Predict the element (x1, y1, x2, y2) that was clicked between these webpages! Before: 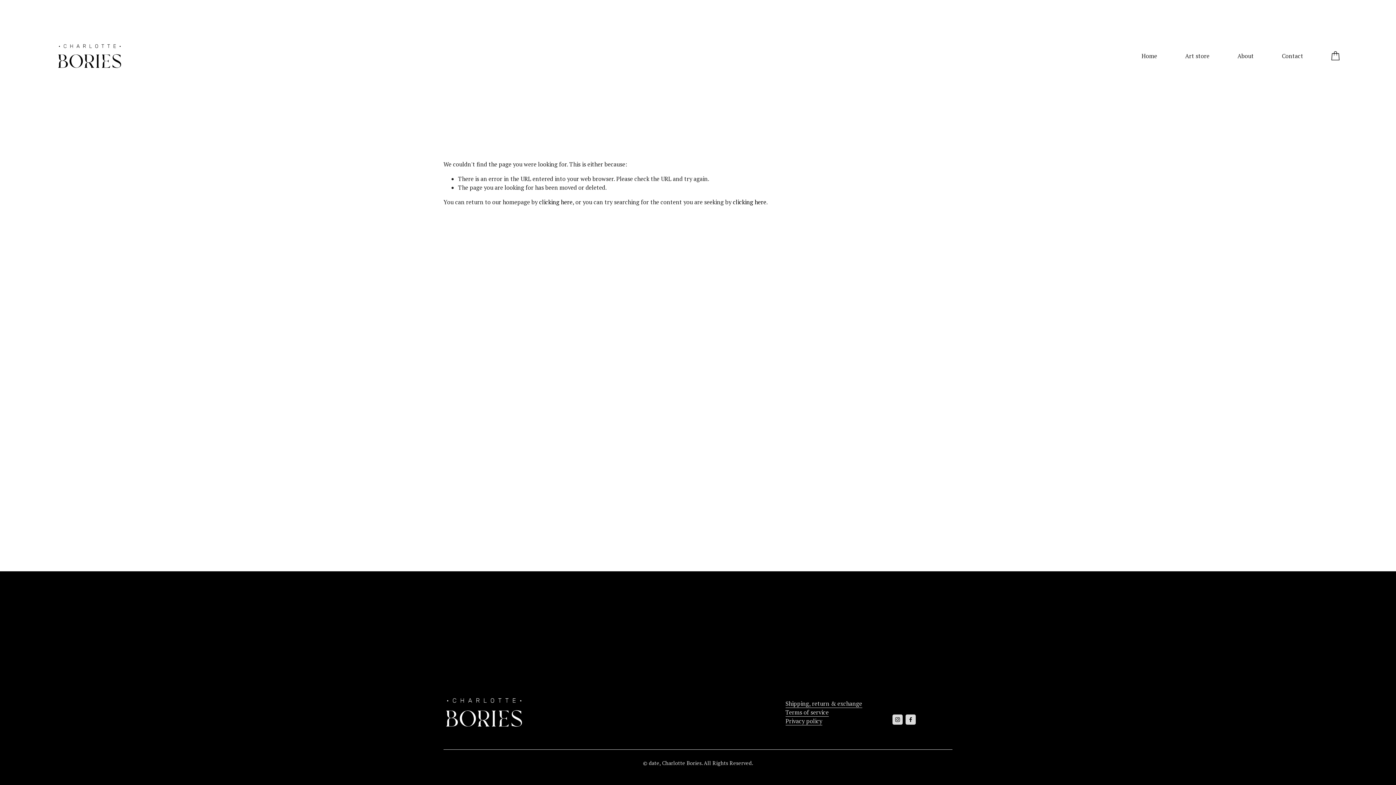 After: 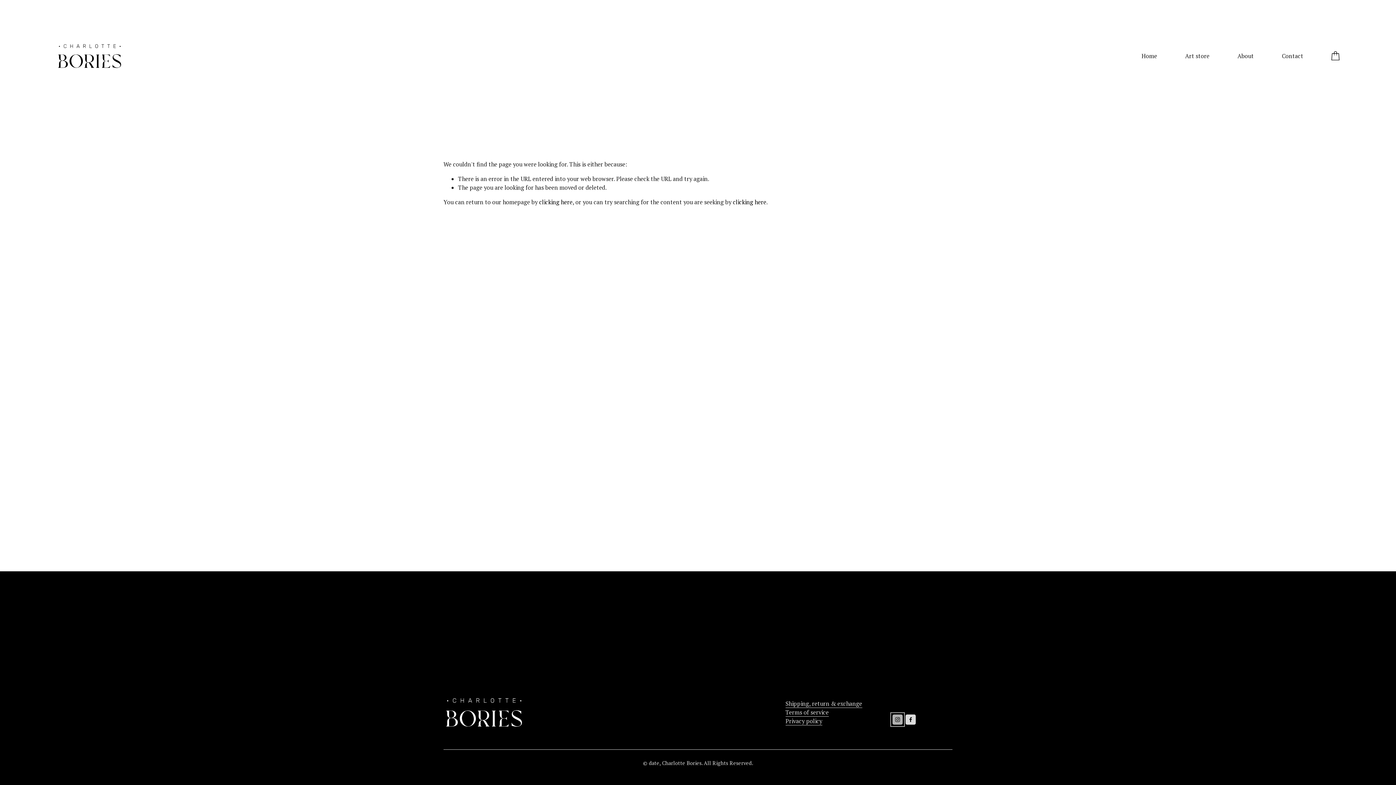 Action: label: Instagram bbox: (892, 714, 902, 724)